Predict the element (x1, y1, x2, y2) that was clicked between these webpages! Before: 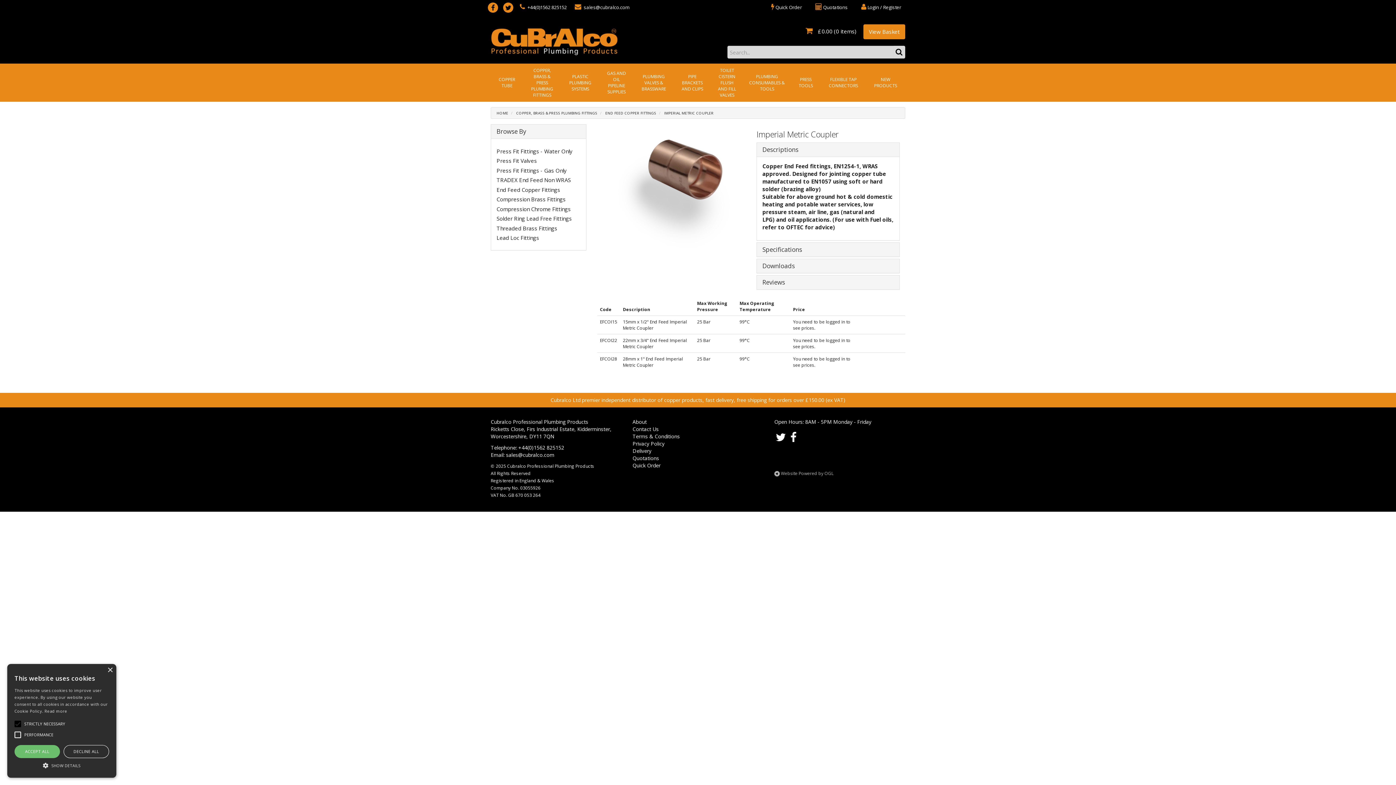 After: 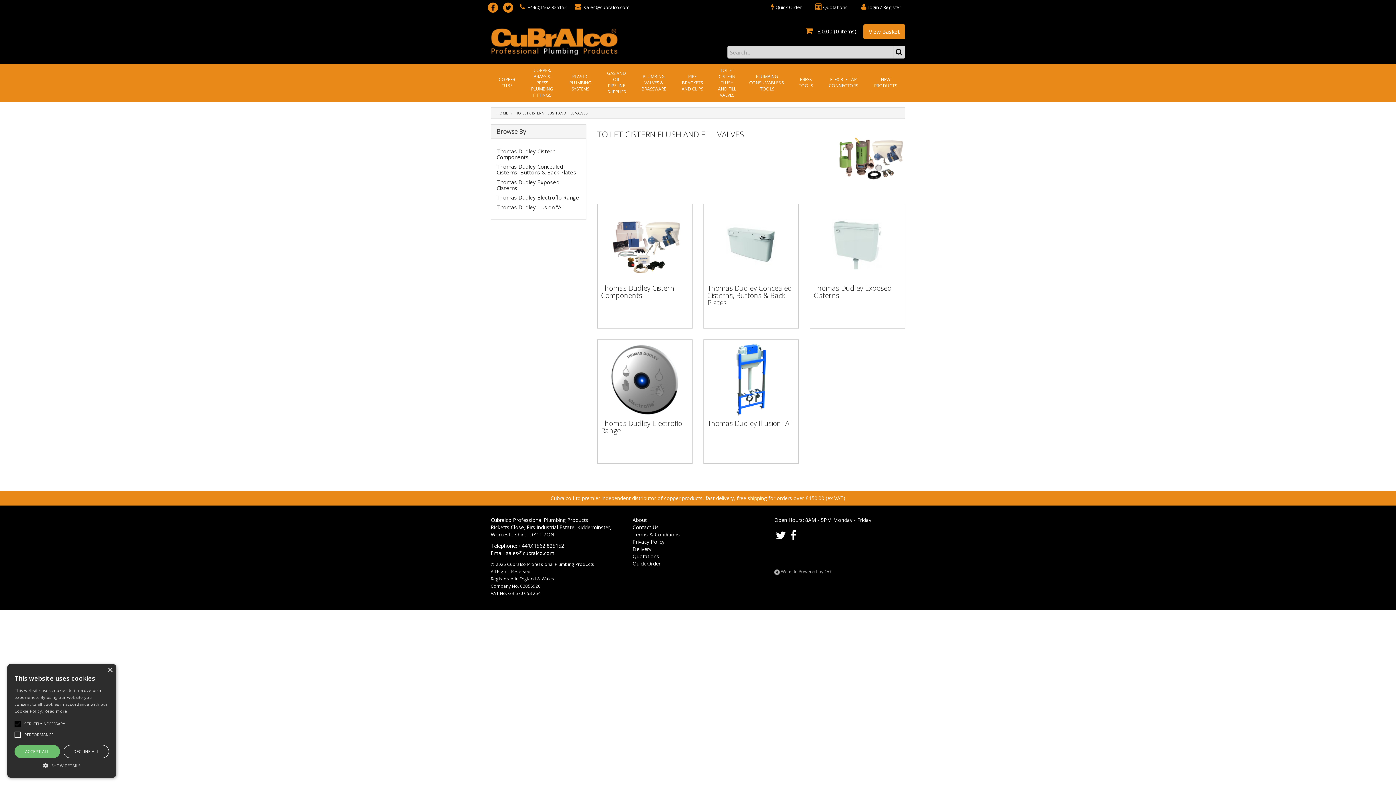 Action: label: TOILET CISTERN FLUSH AND FILL VALVES bbox: (710, 63, 743, 101)